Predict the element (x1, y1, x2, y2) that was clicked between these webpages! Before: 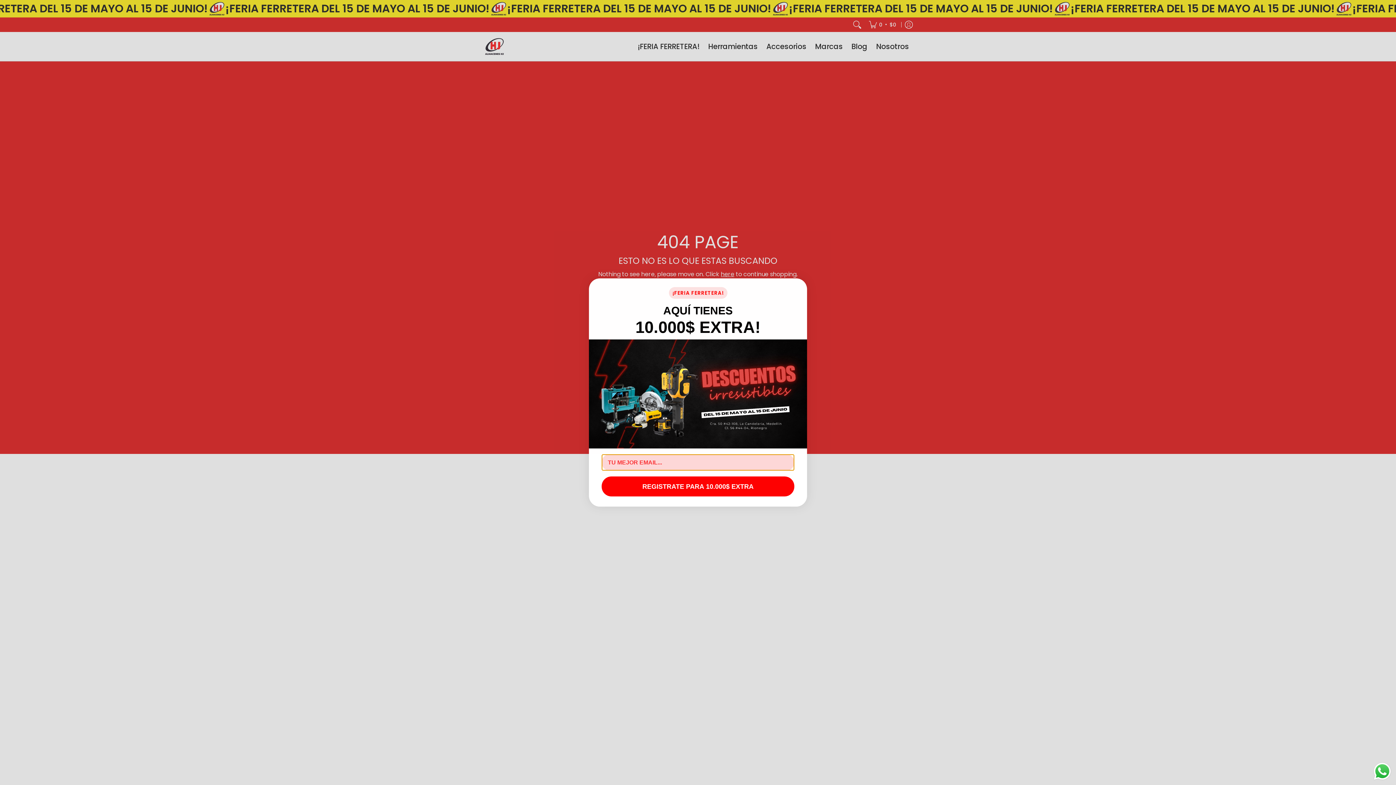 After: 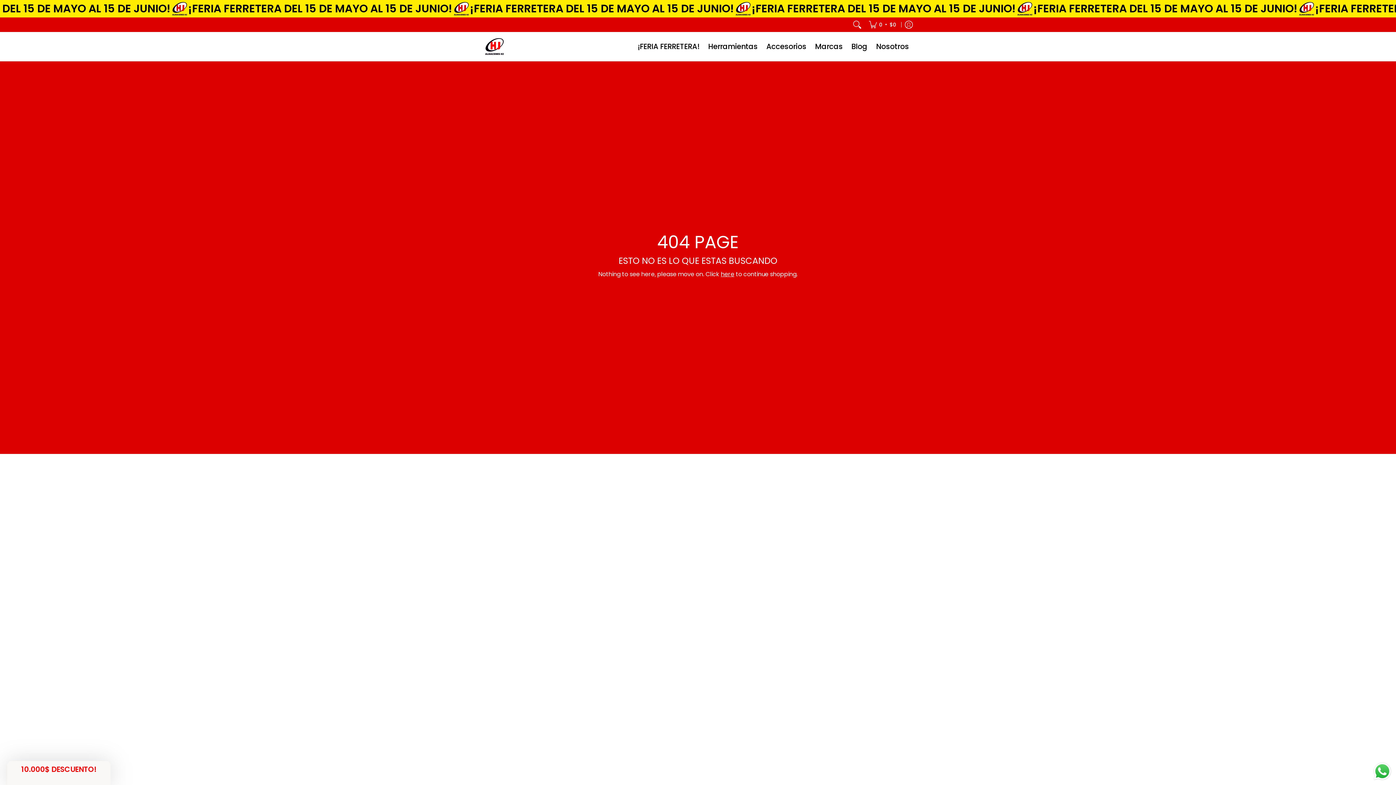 Action: bbox: (1372, 761, 1392, 781) label: Send a message via WhatsApp